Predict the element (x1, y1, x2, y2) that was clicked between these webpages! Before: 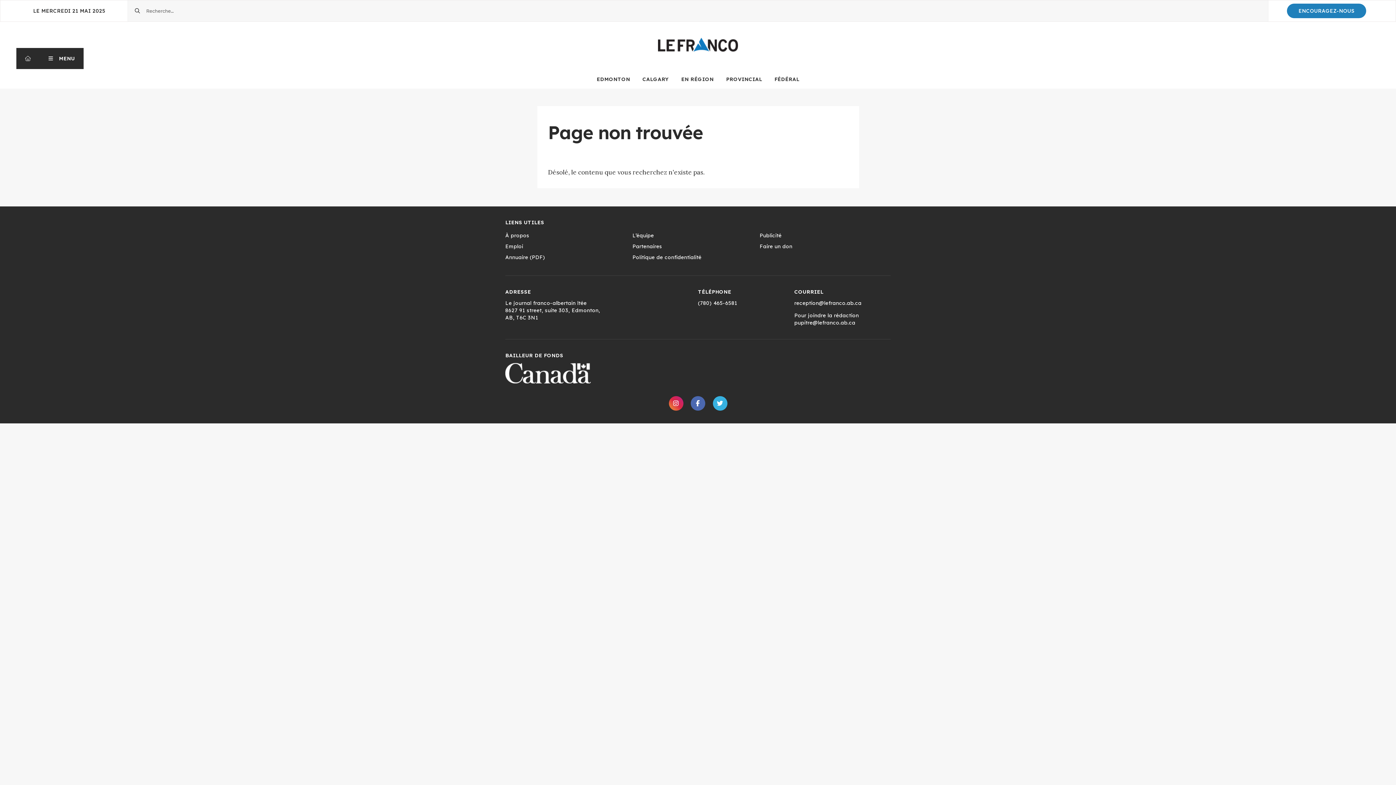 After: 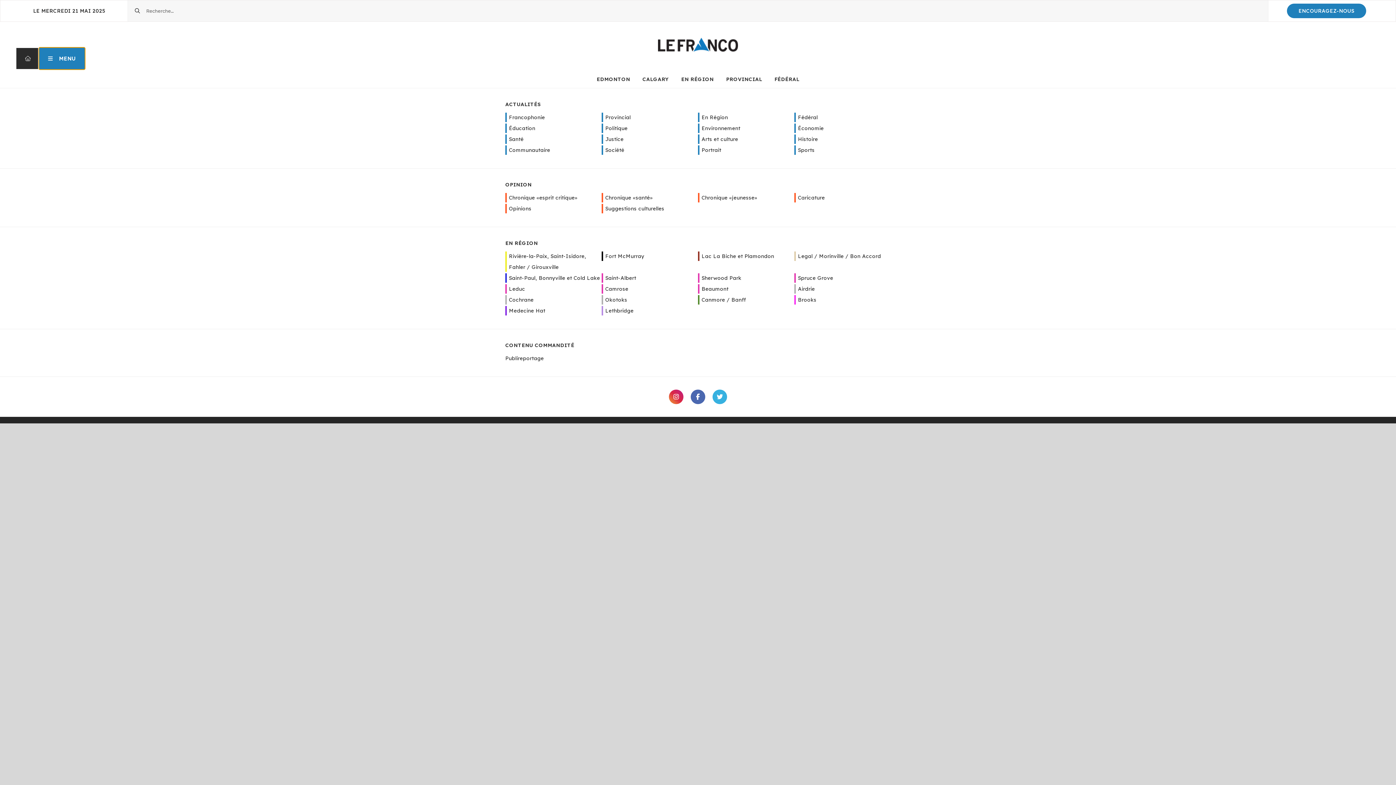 Action: label: MENU bbox: (39, 48, 83, 69)